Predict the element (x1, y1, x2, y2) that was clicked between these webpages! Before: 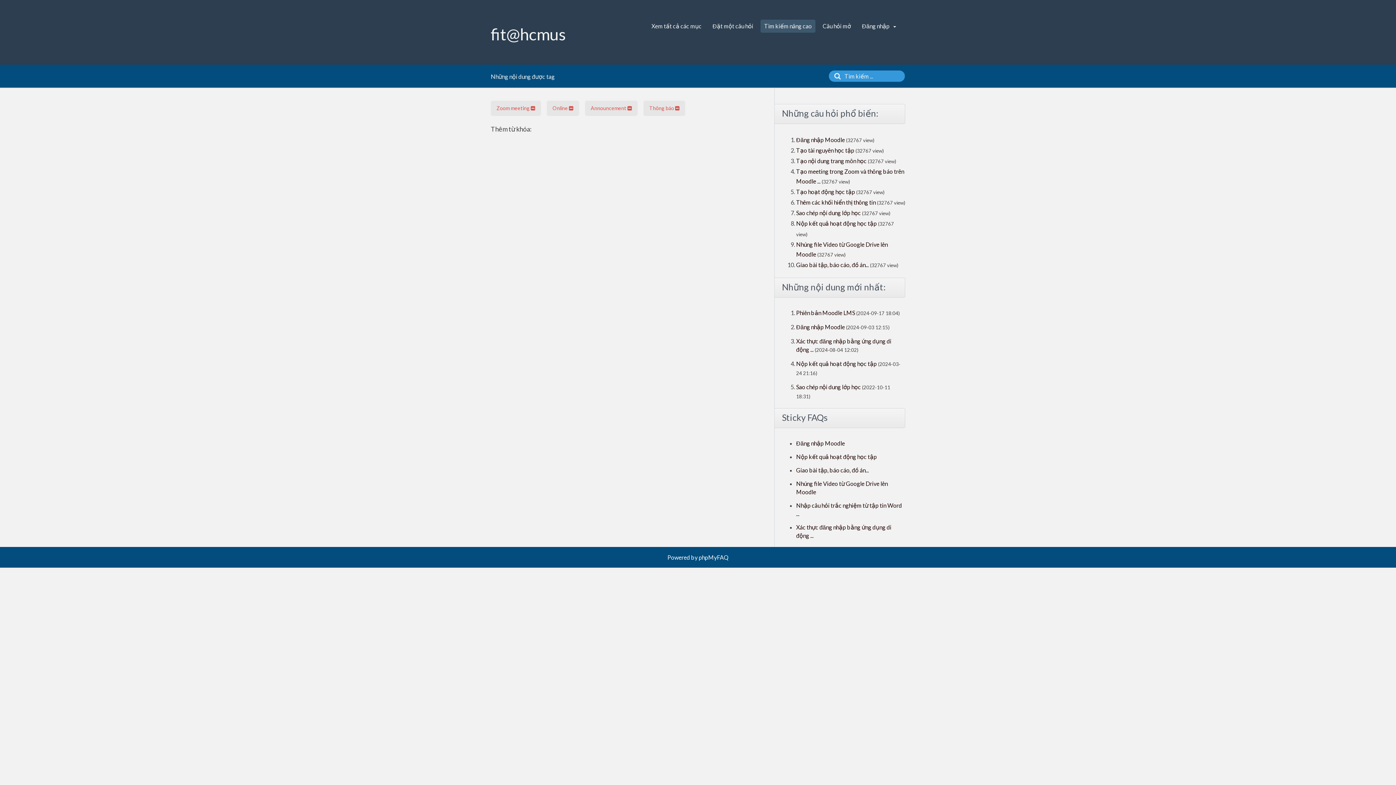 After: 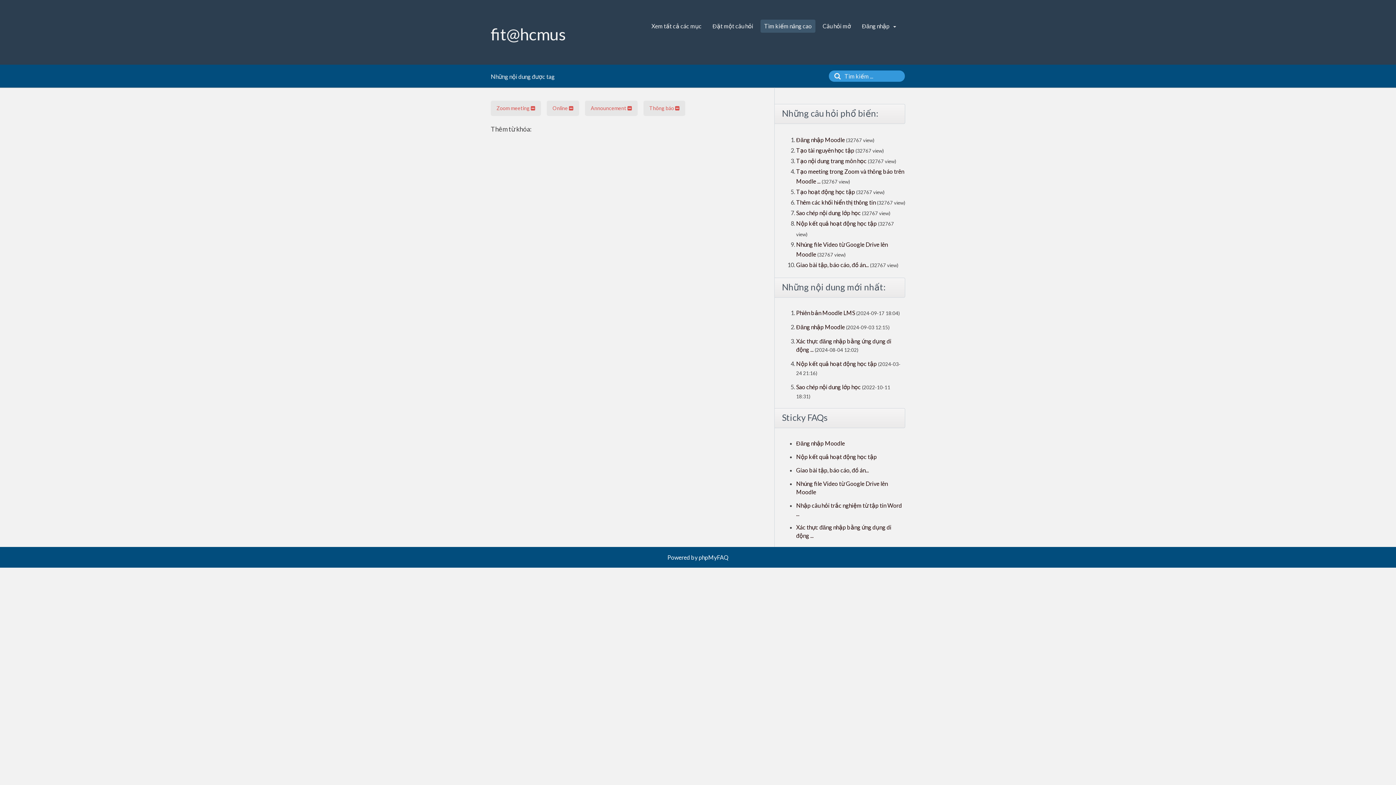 Action: bbox: (667, 554, 728, 561) label: Powered by phpMyFAQ